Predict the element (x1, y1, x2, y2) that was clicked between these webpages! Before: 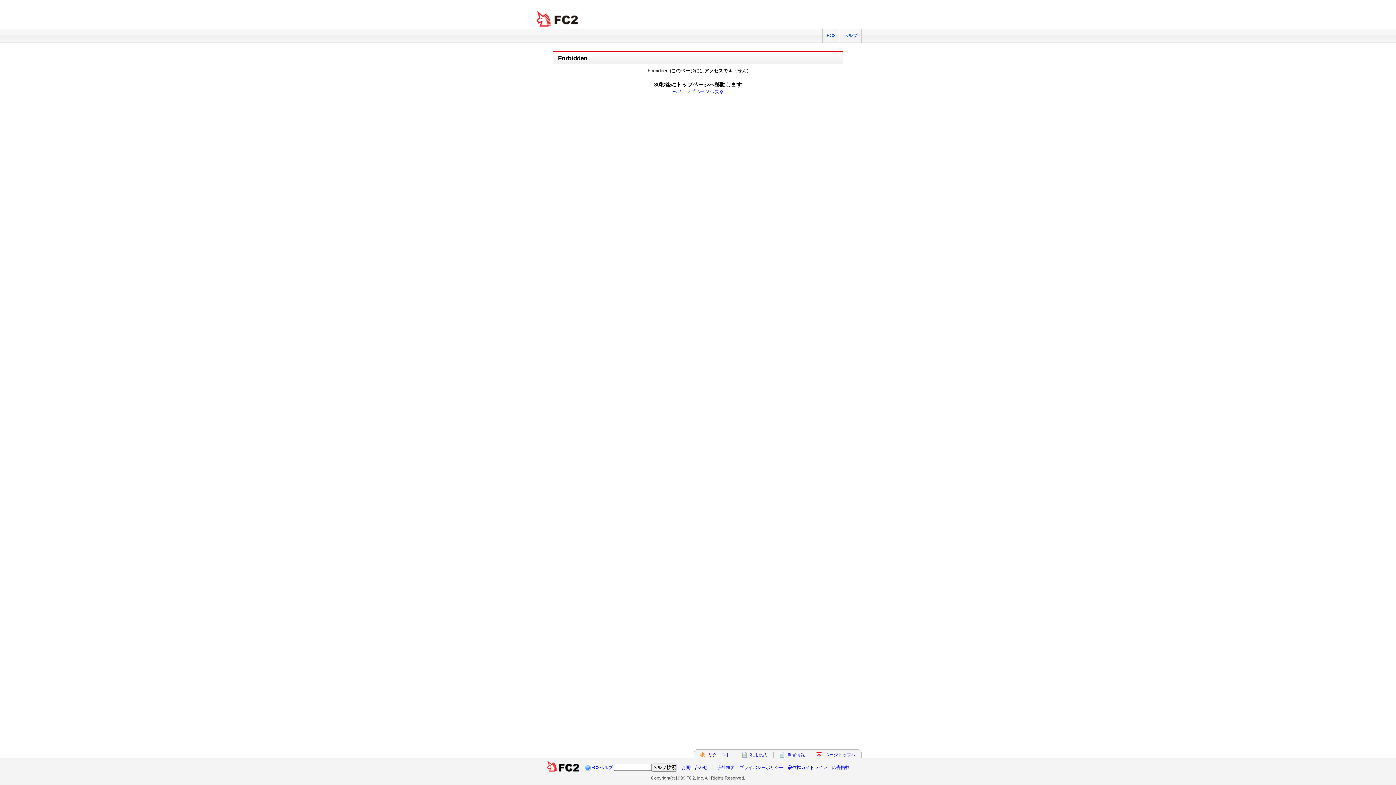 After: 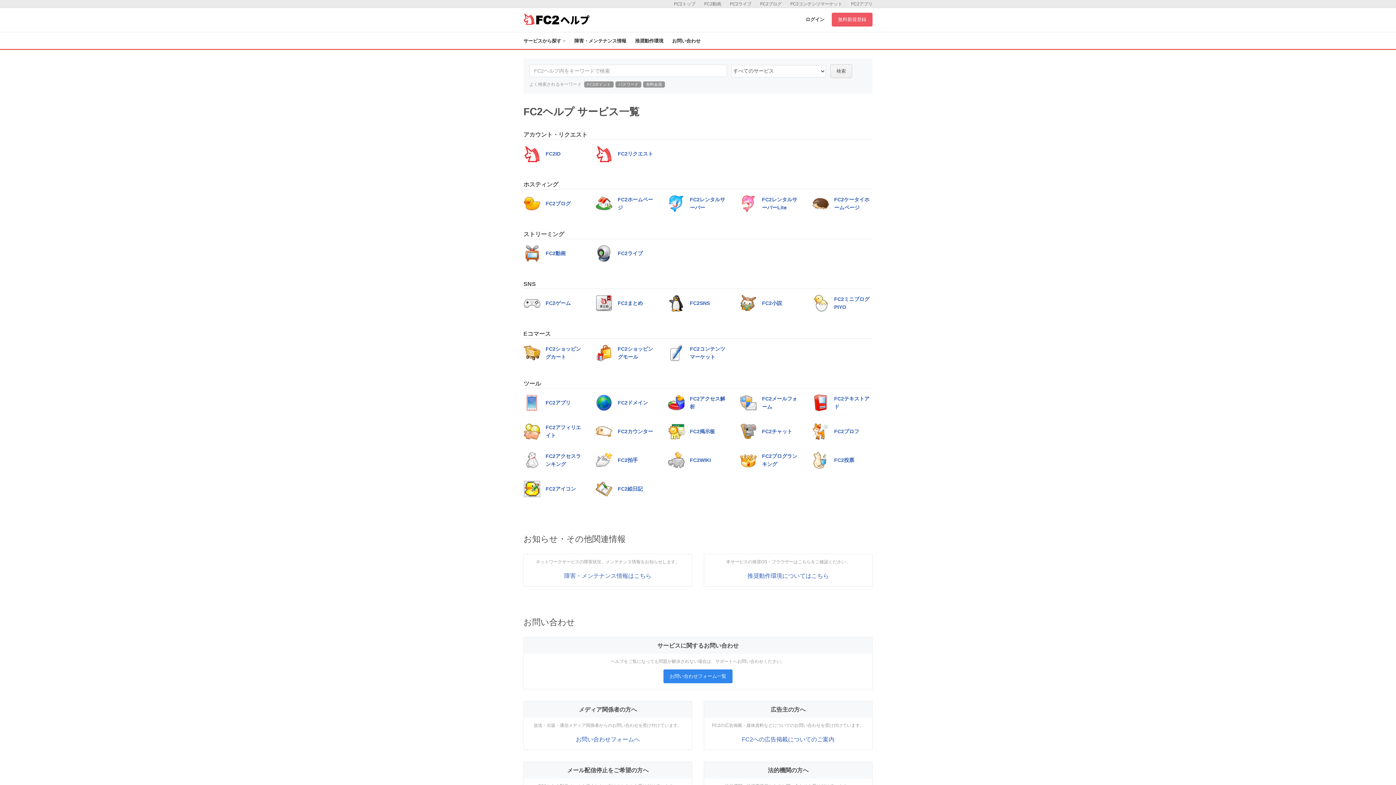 Action: label: ヘルプ bbox: (839, 29, 861, 42)